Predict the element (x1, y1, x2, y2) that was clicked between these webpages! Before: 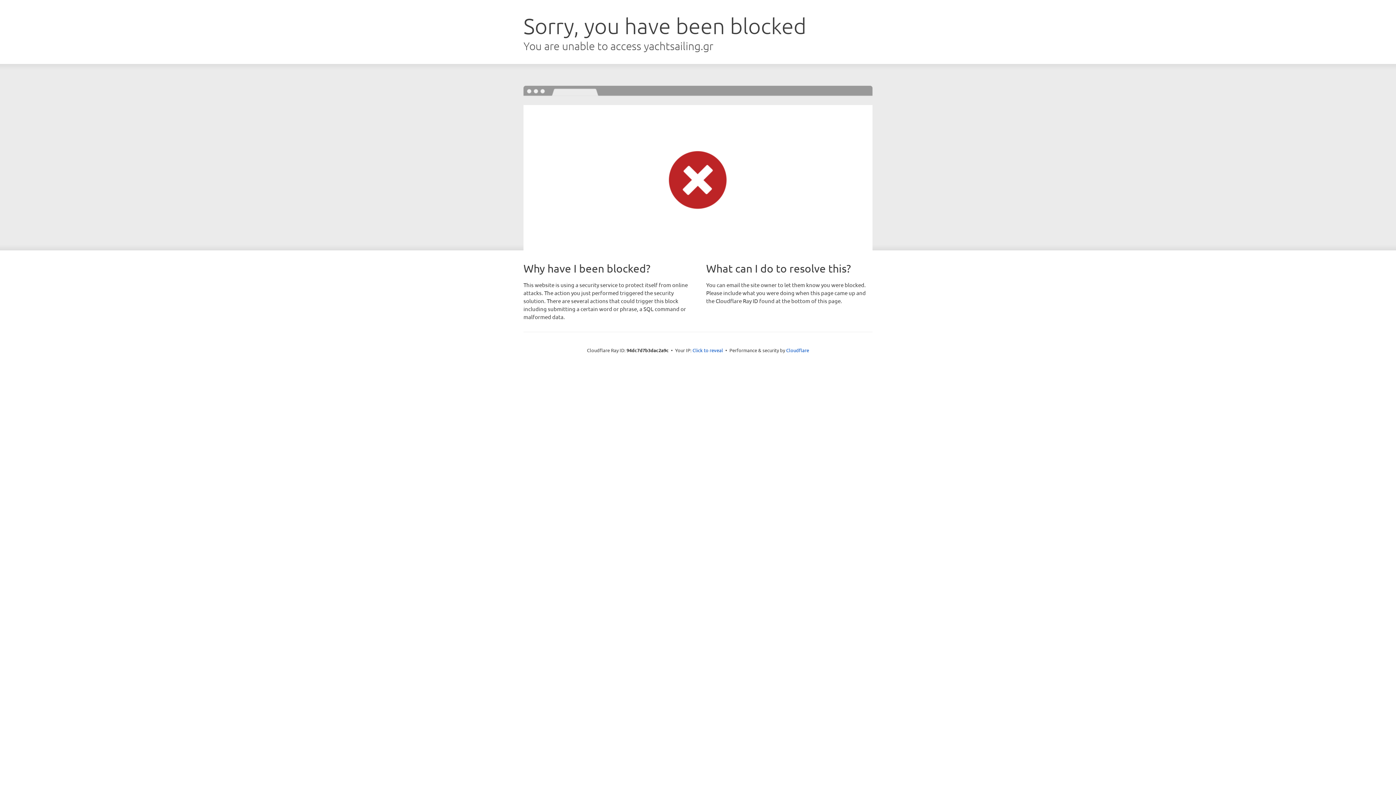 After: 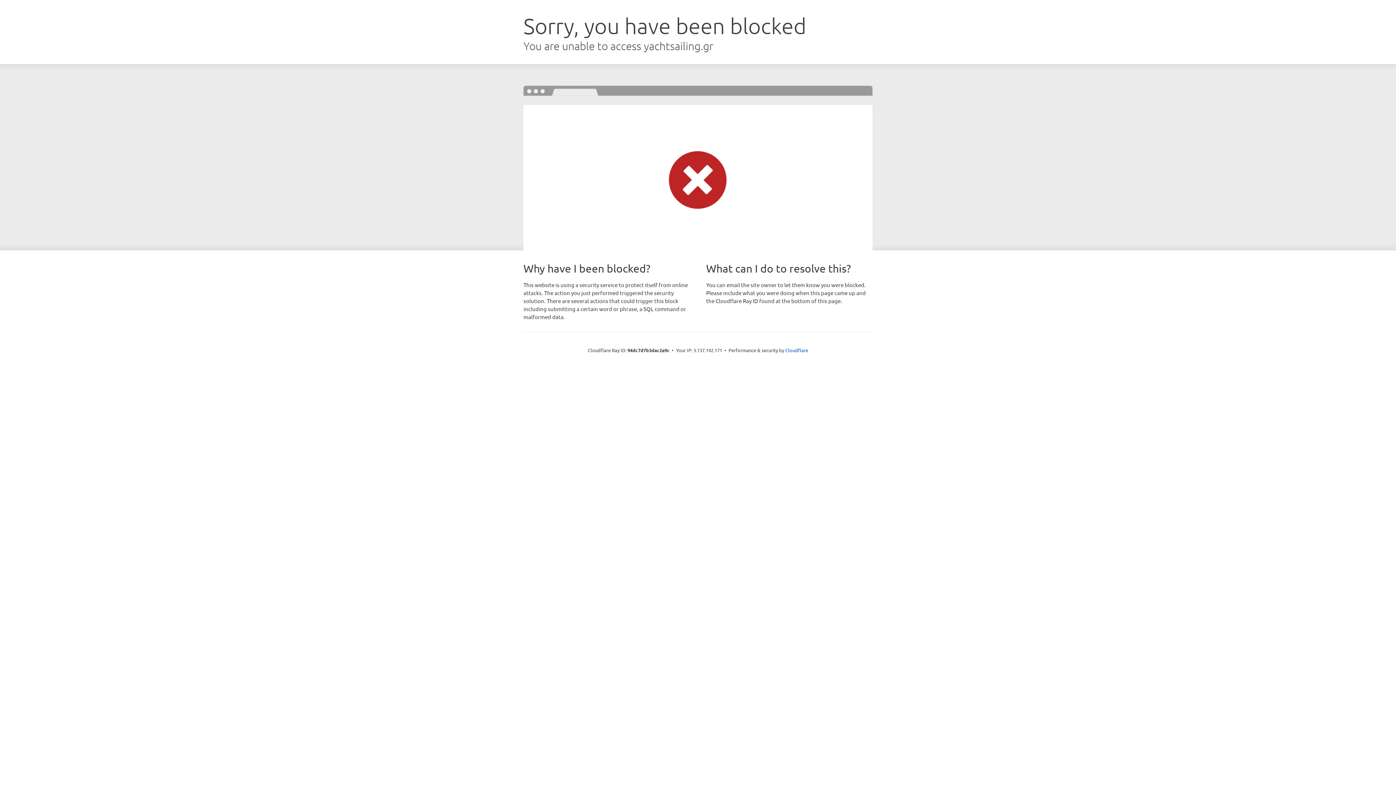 Action: label: Click to reveal bbox: (692, 346, 723, 353)